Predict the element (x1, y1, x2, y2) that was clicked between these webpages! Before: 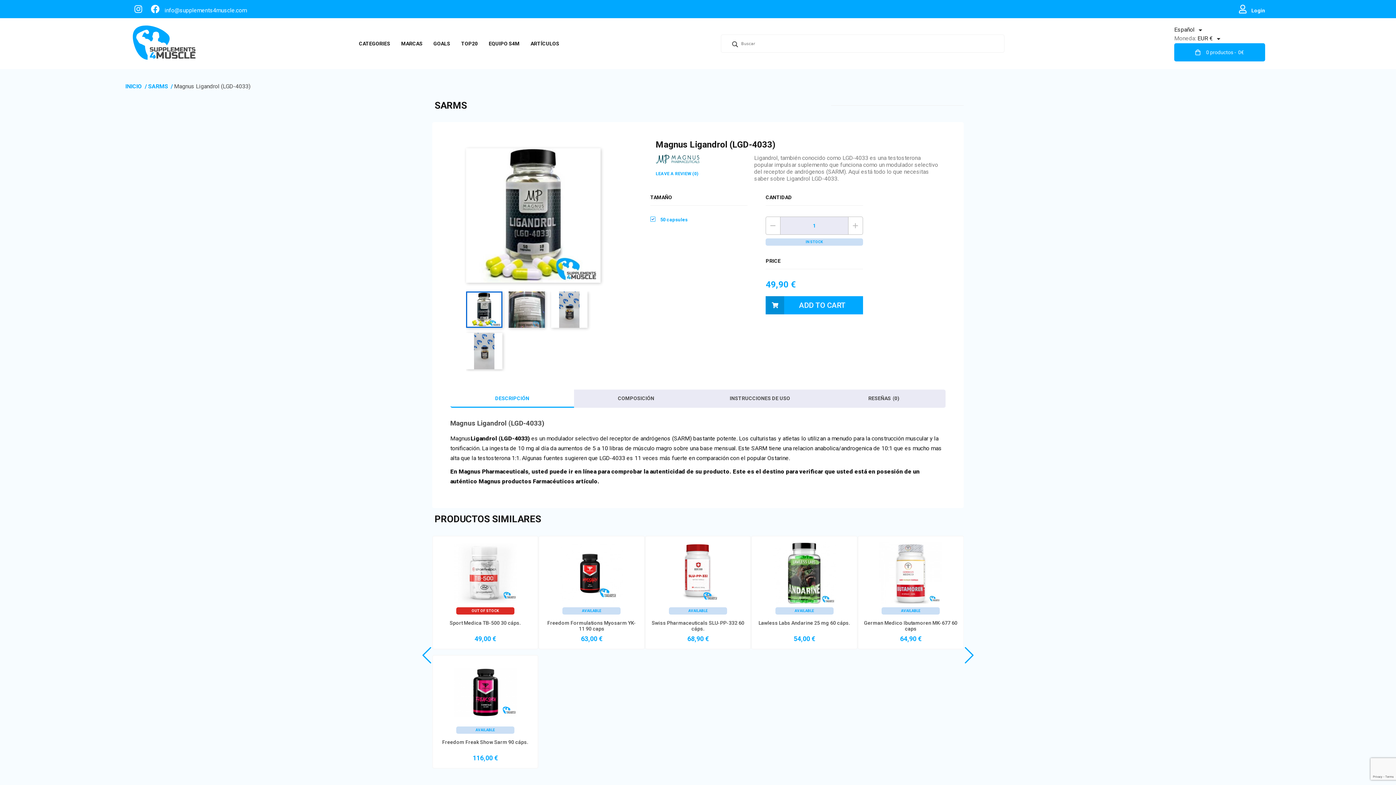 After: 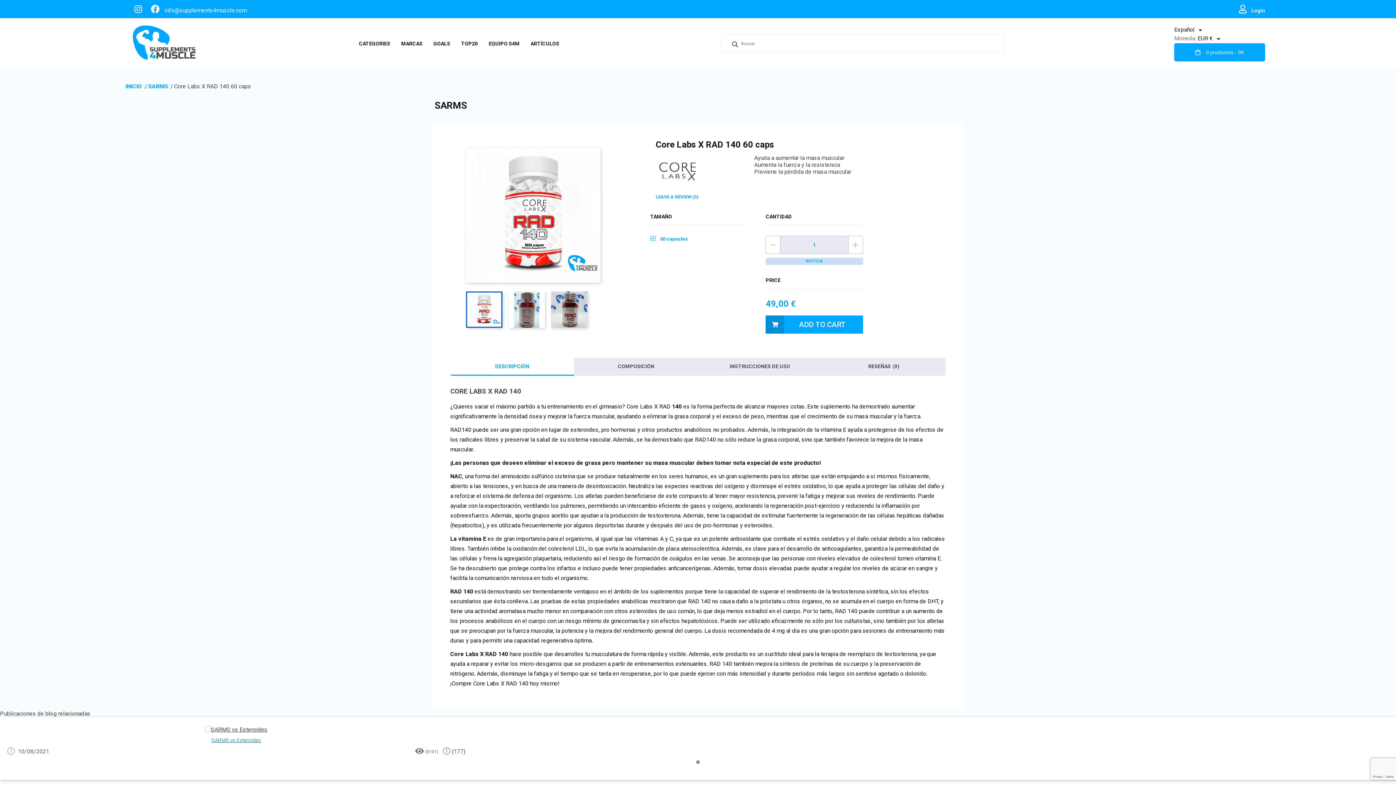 Action: label: AVAILABLE
Core Labs X RAD 140 60 caps

49,00 € bbox: (651, 661, 745, 763)